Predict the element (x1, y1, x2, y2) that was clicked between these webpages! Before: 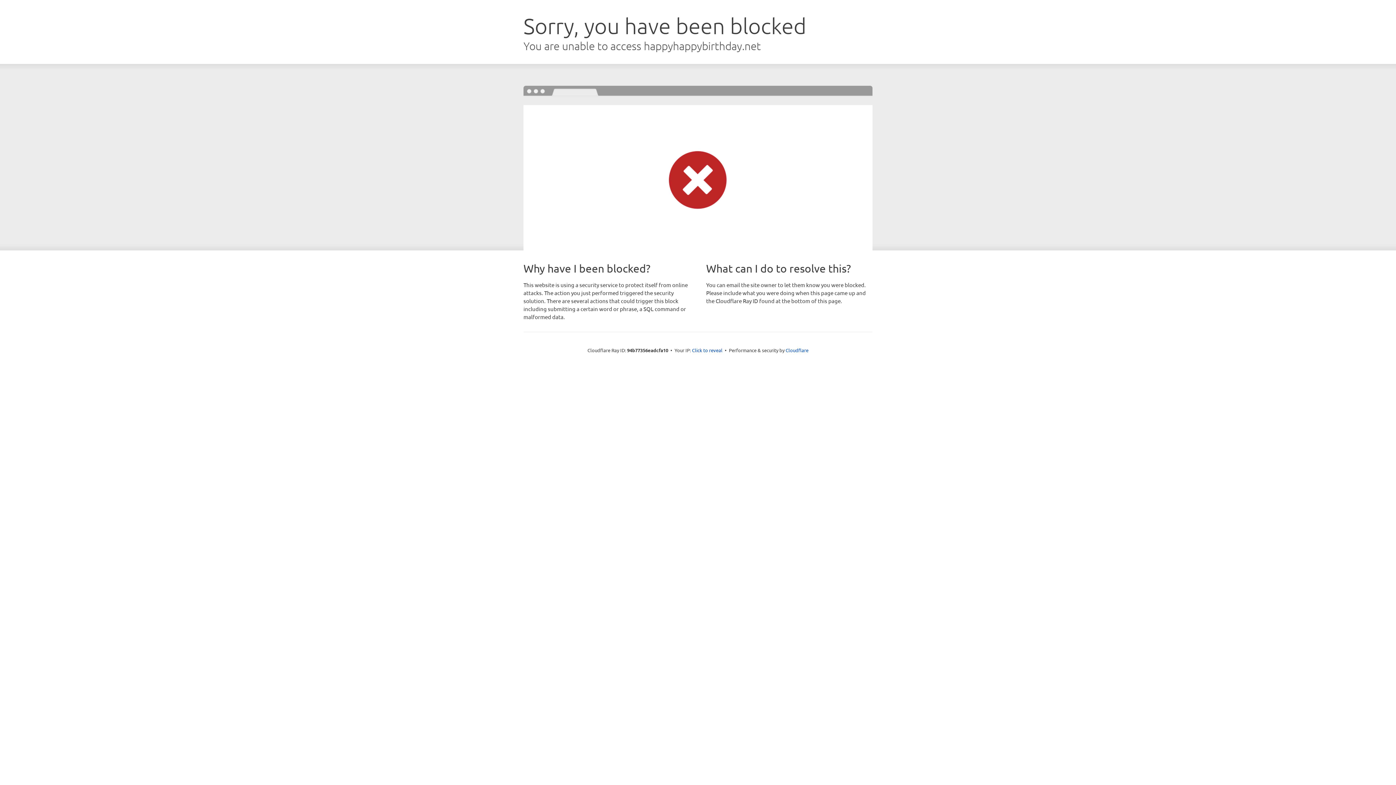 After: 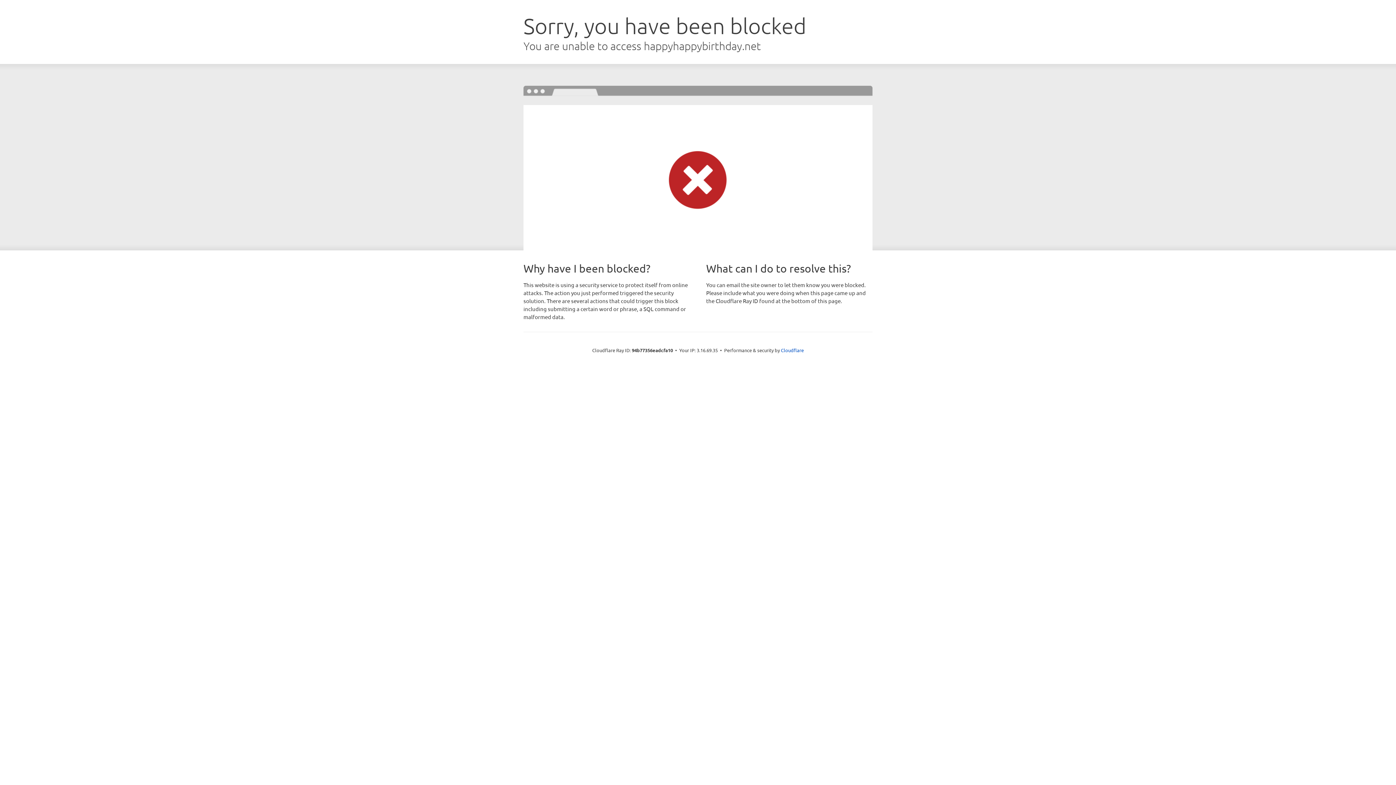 Action: bbox: (692, 346, 722, 353) label: Click to reveal